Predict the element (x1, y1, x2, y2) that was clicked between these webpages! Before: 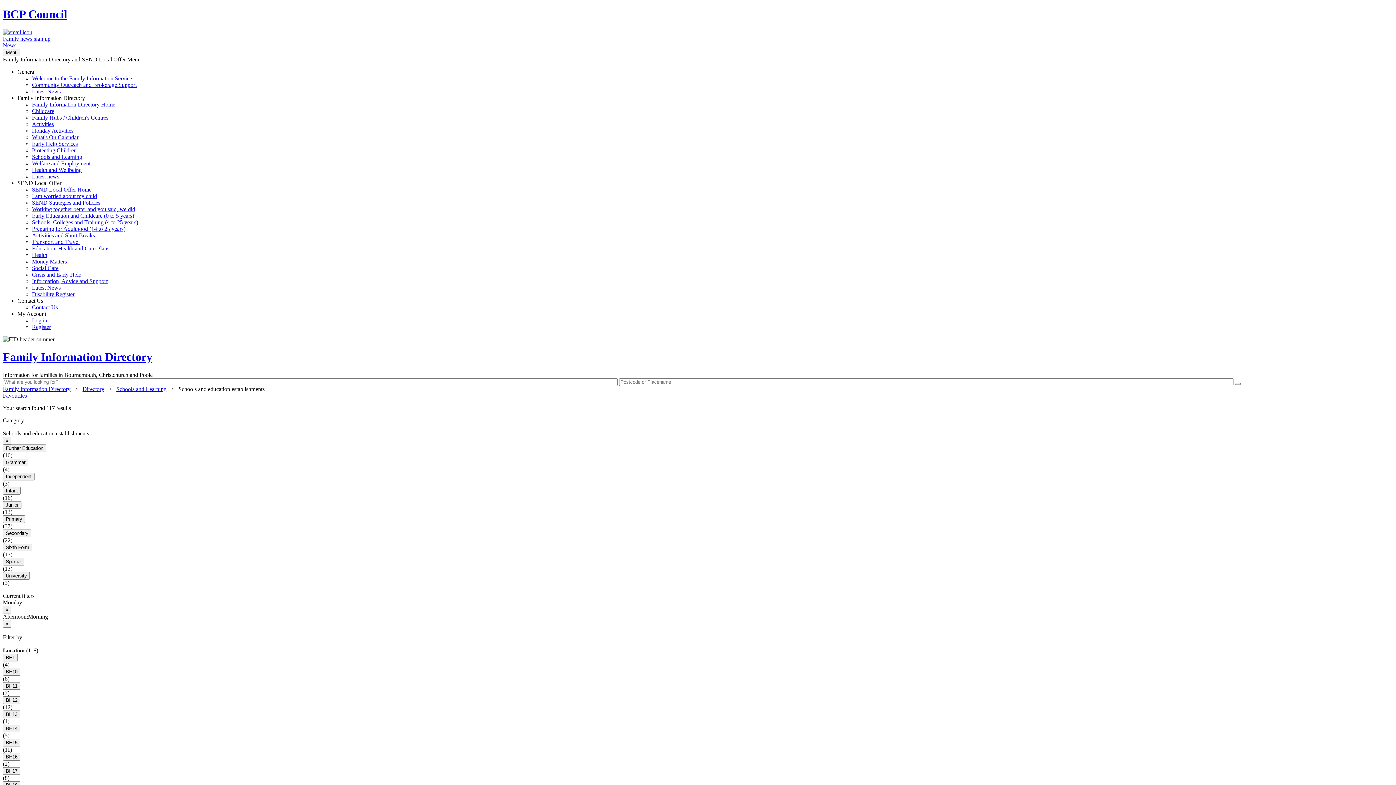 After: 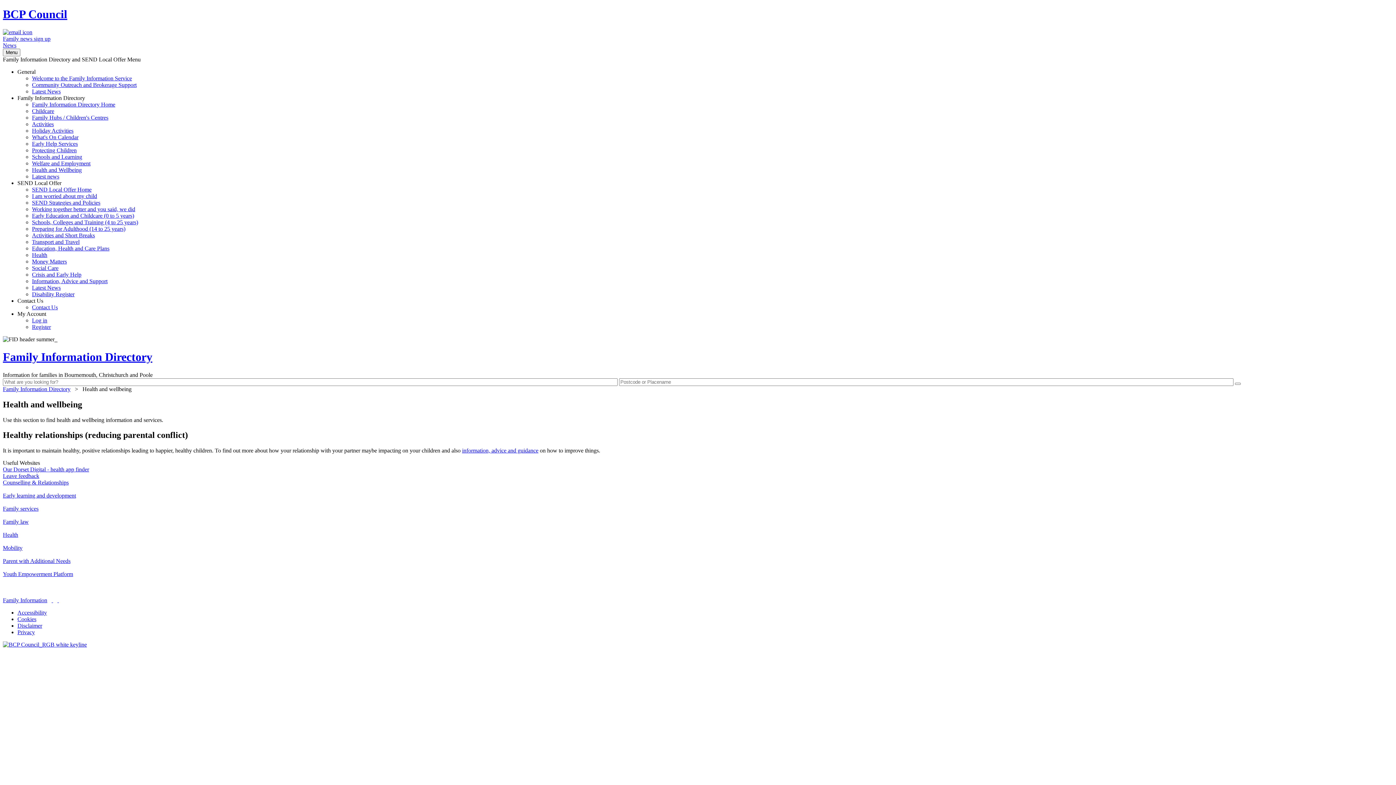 Action: bbox: (32, 166, 81, 173) label: Health and Wellbeing